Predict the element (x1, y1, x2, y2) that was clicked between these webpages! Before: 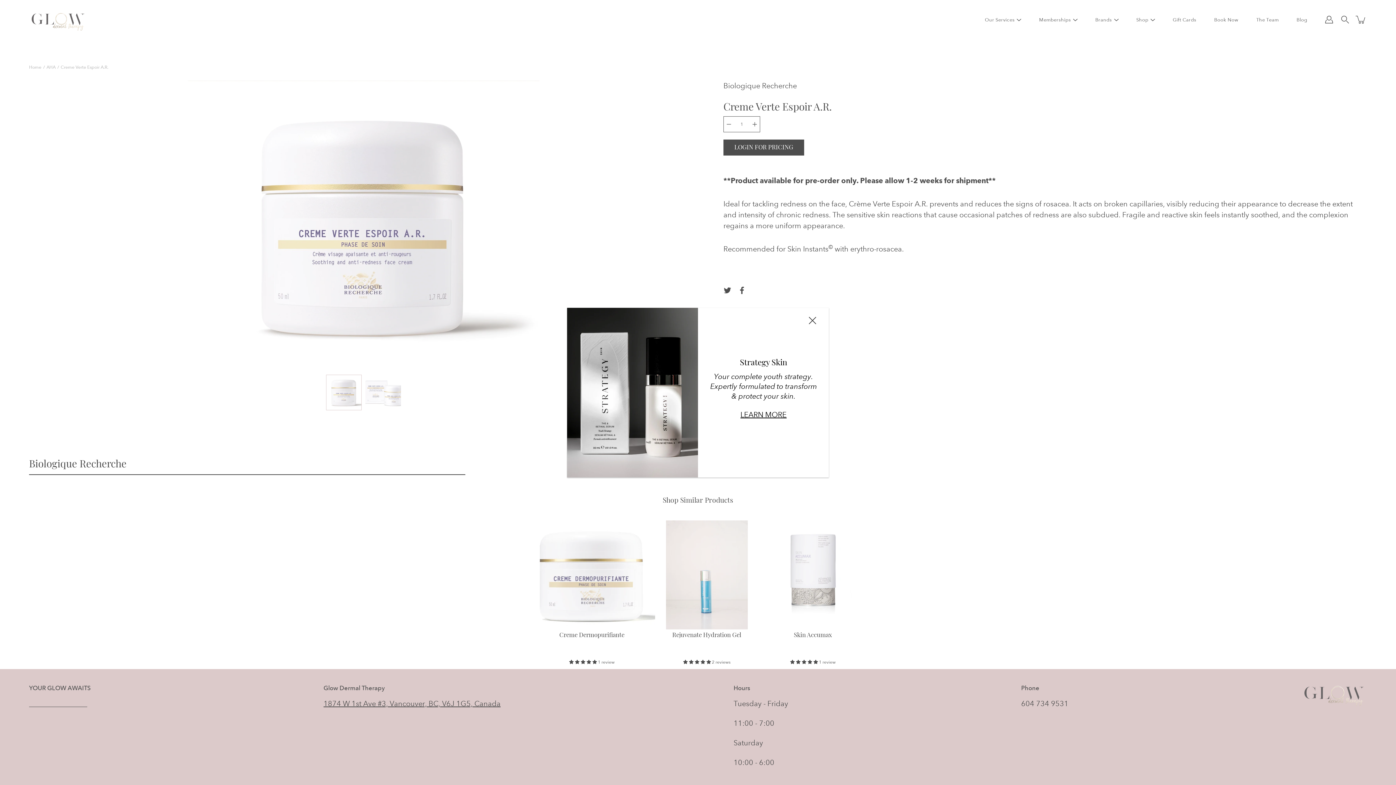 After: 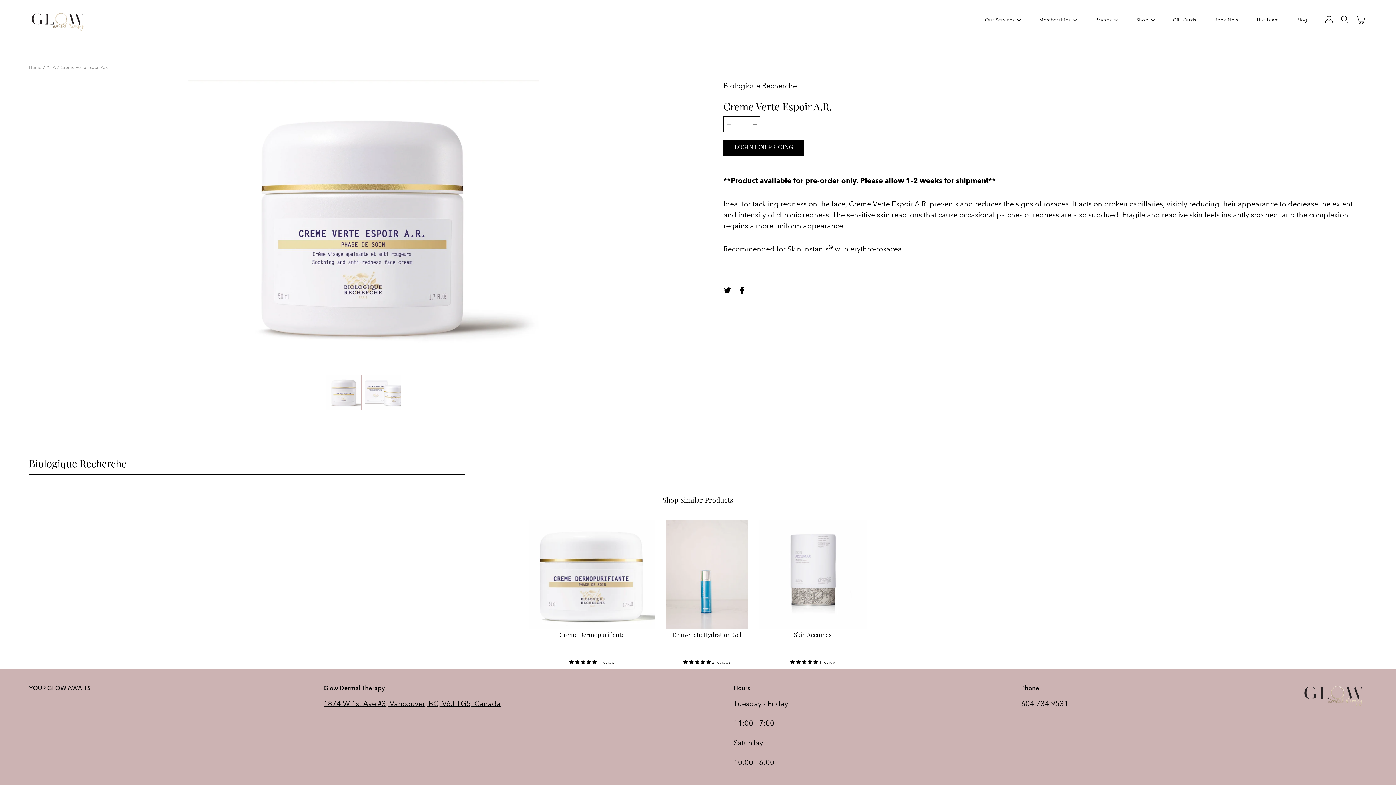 Action: bbox: (796, 307, 829, 333)